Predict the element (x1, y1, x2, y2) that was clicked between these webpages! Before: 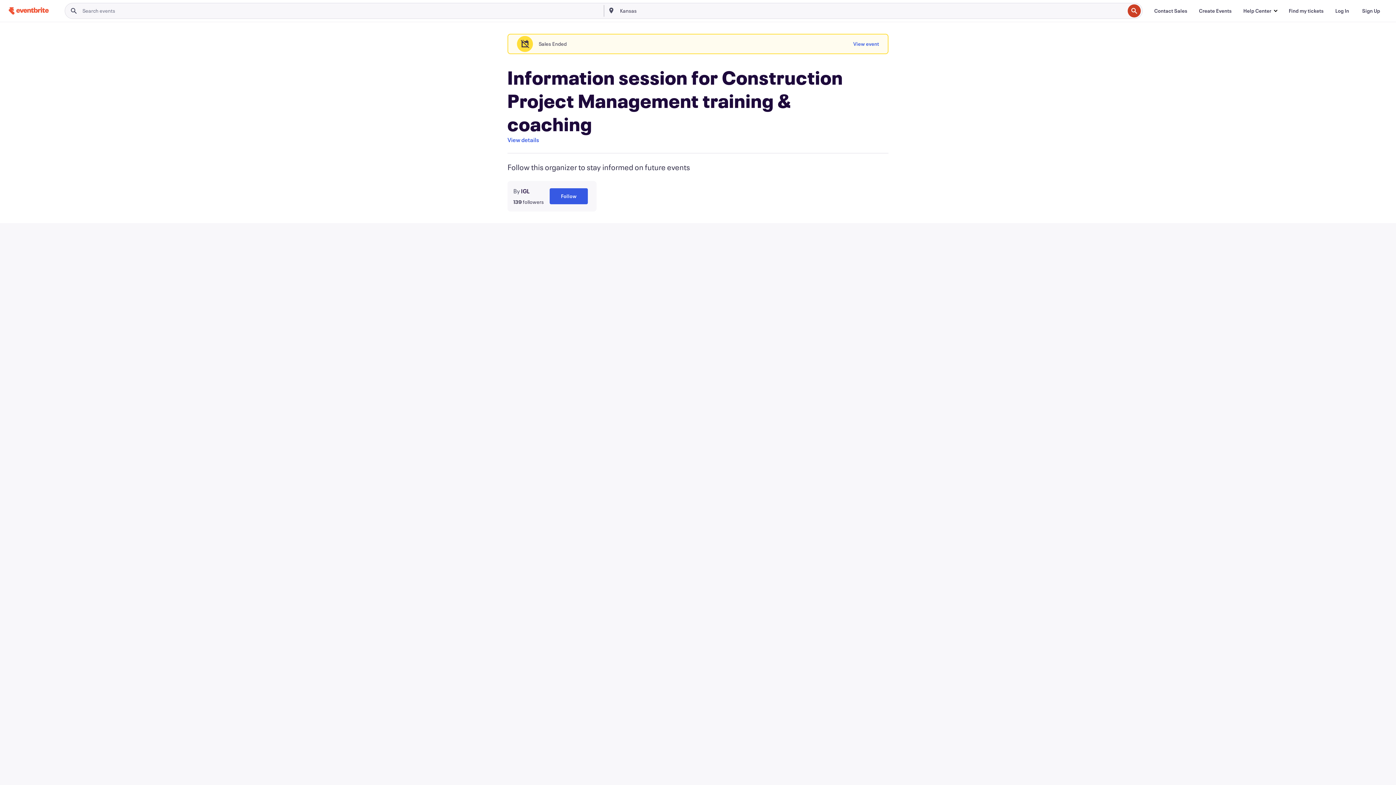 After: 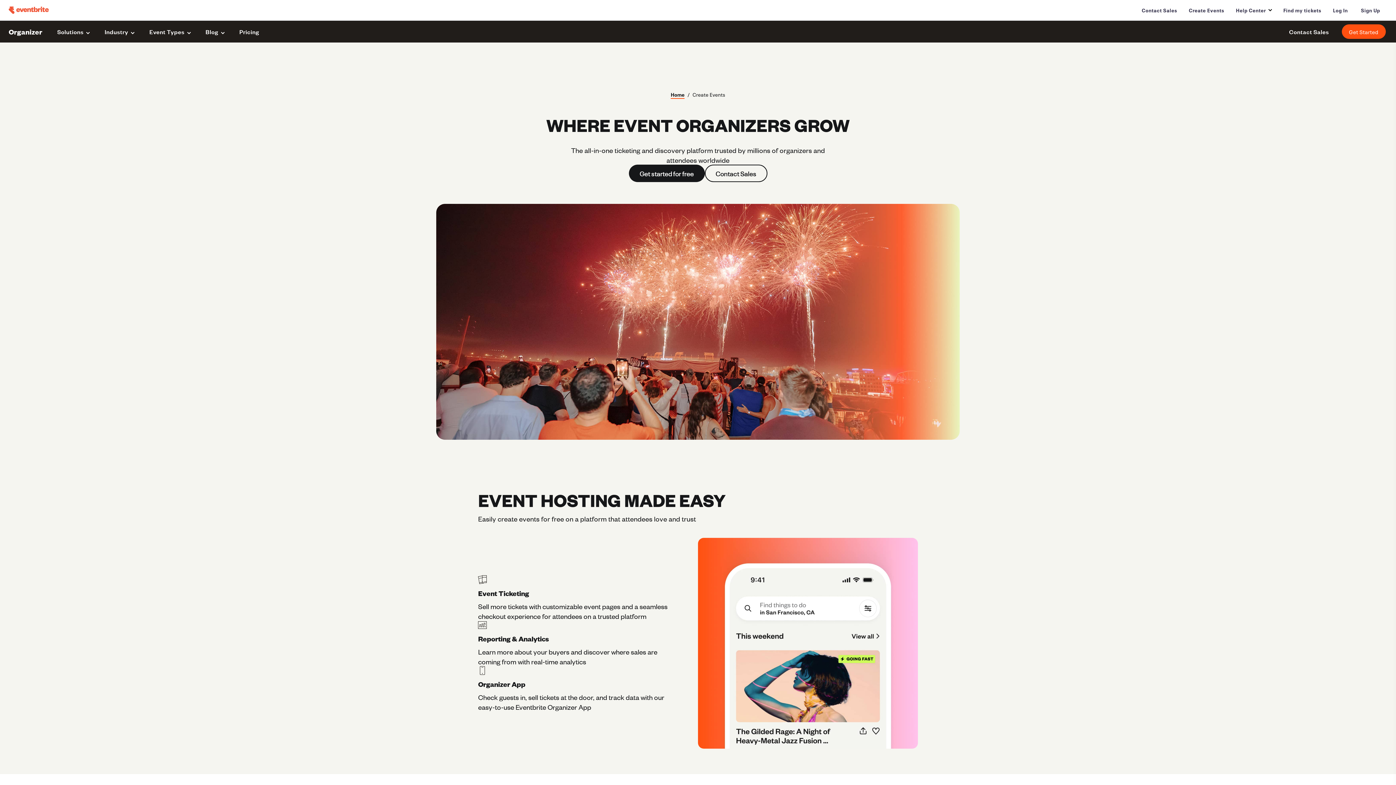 Action: bbox: (1193, 3, 1237, 18) label: Create Events